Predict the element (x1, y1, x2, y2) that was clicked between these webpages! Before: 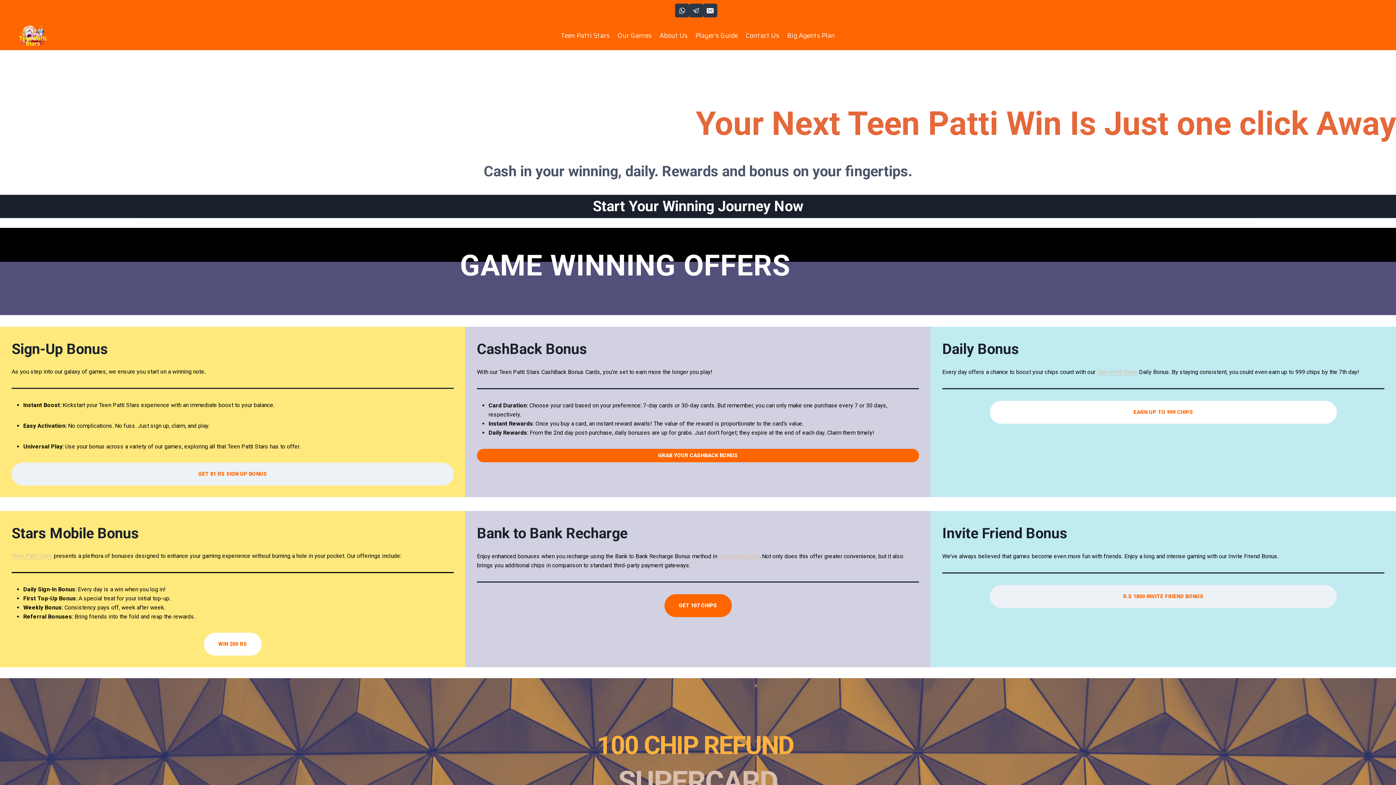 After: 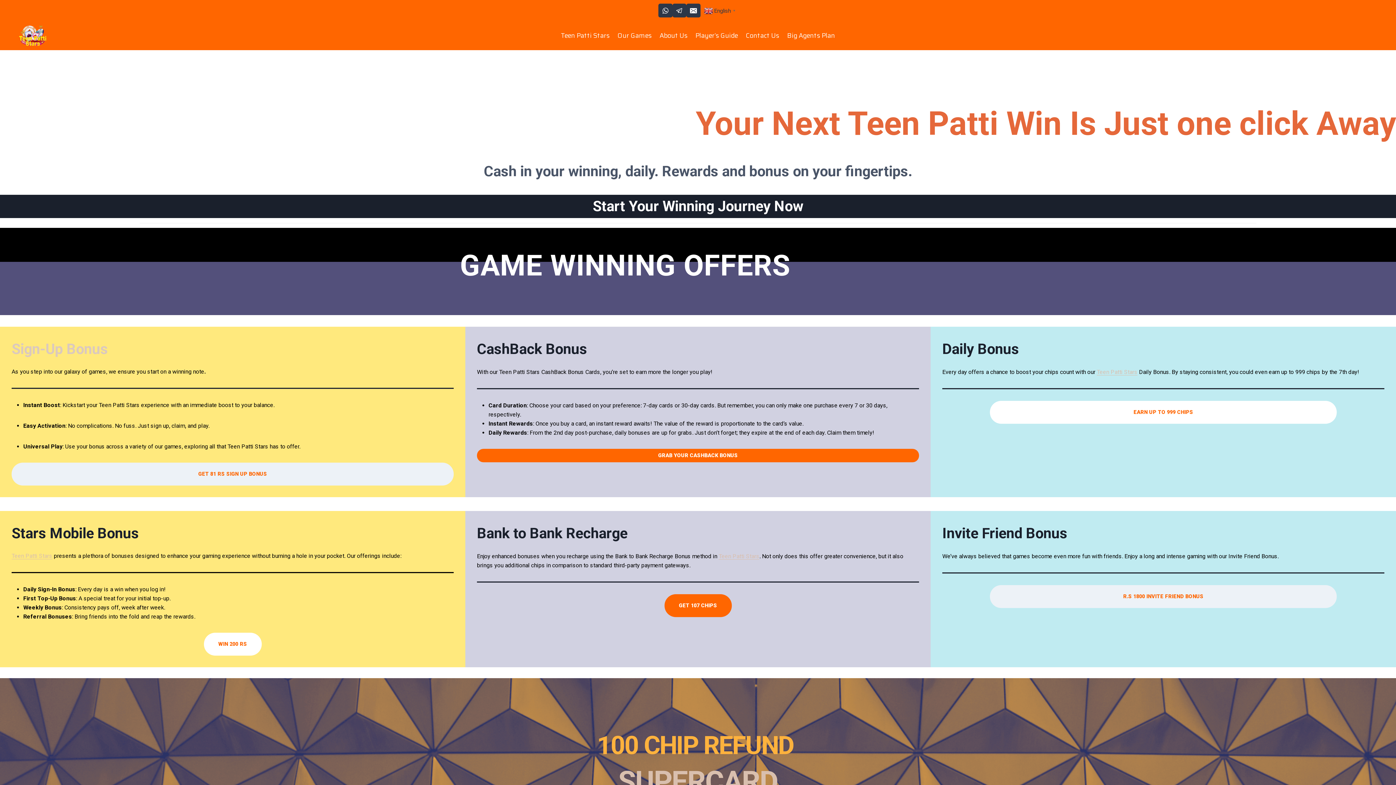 Action: bbox: (11, 340, 108, 357) label: Sign-Up Bonus